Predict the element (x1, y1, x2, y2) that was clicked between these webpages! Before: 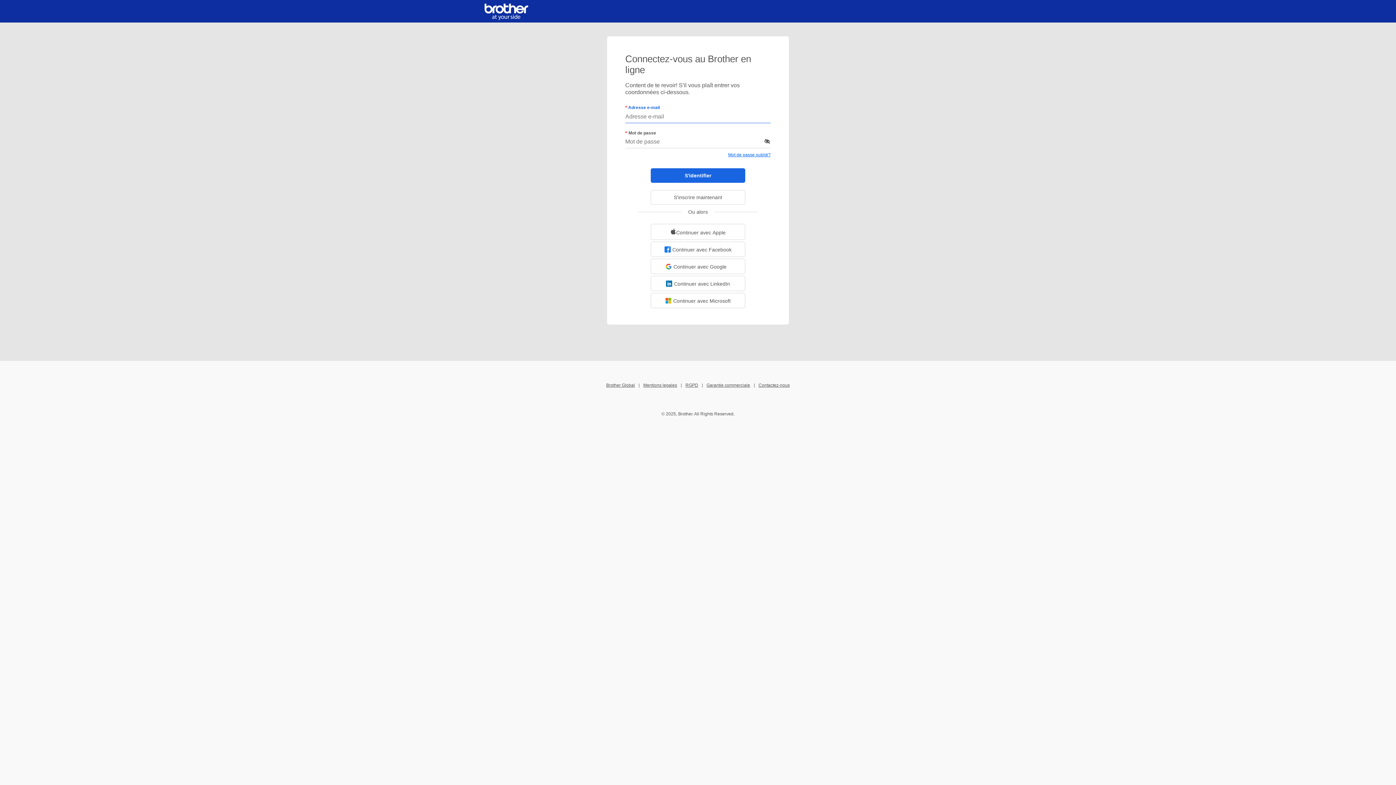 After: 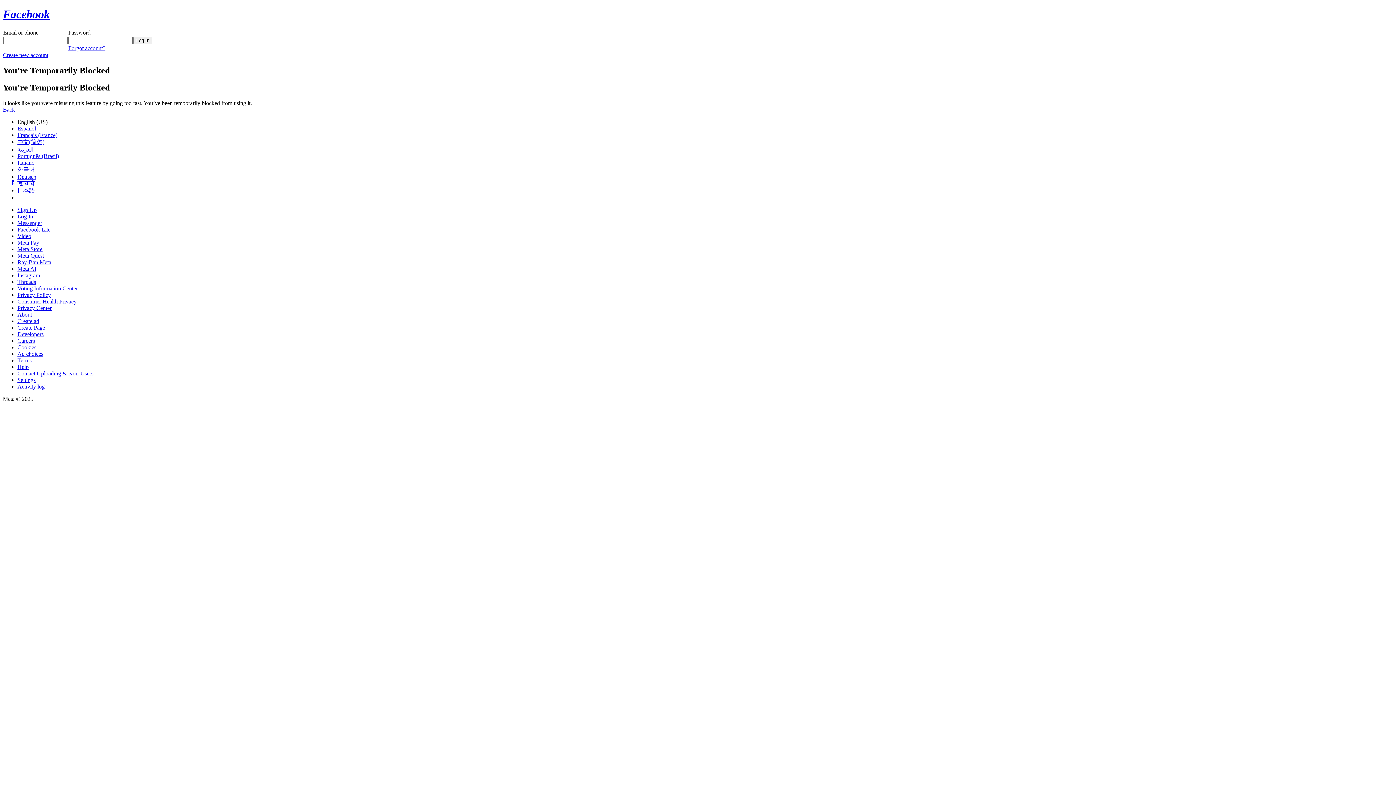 Action: label: Continuer avec Facebook bbox: (650, 241, 745, 257)